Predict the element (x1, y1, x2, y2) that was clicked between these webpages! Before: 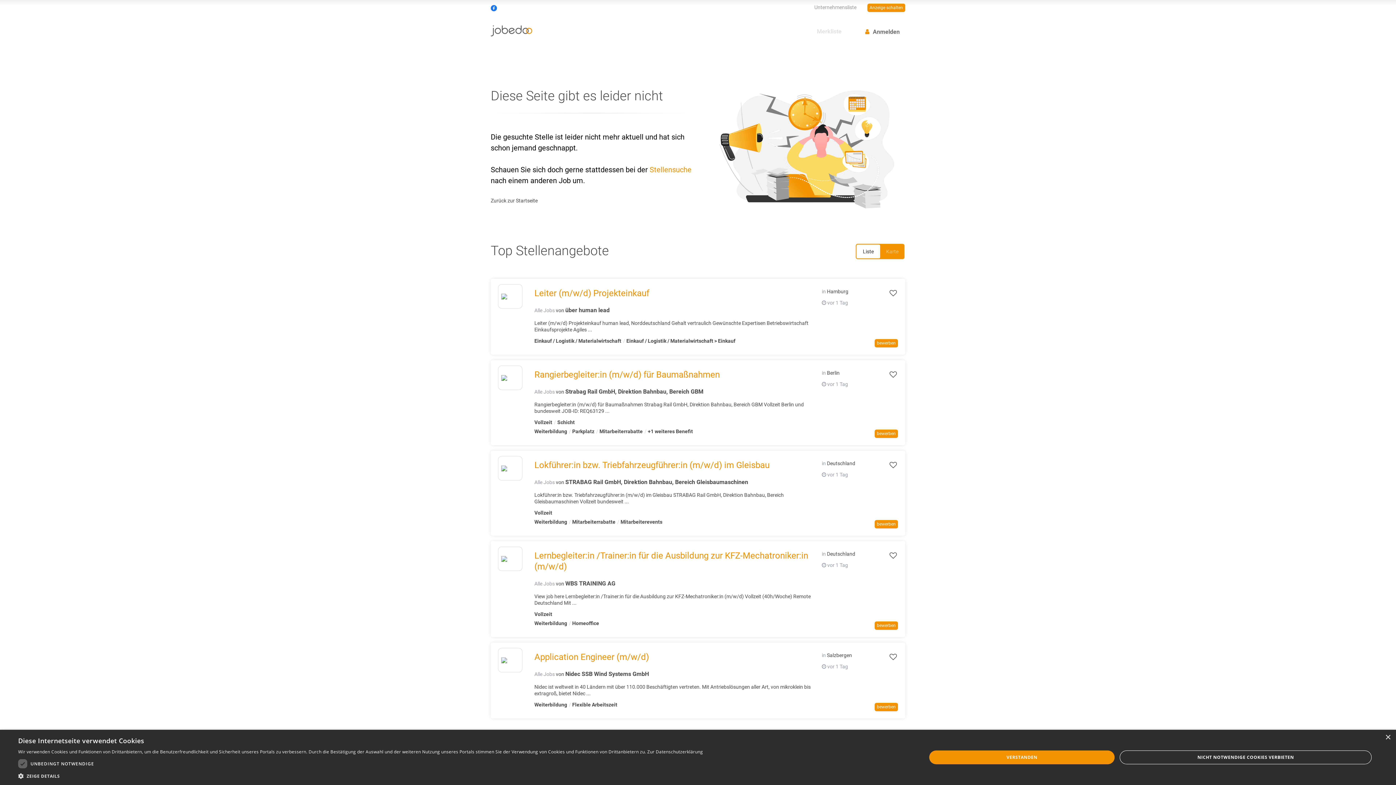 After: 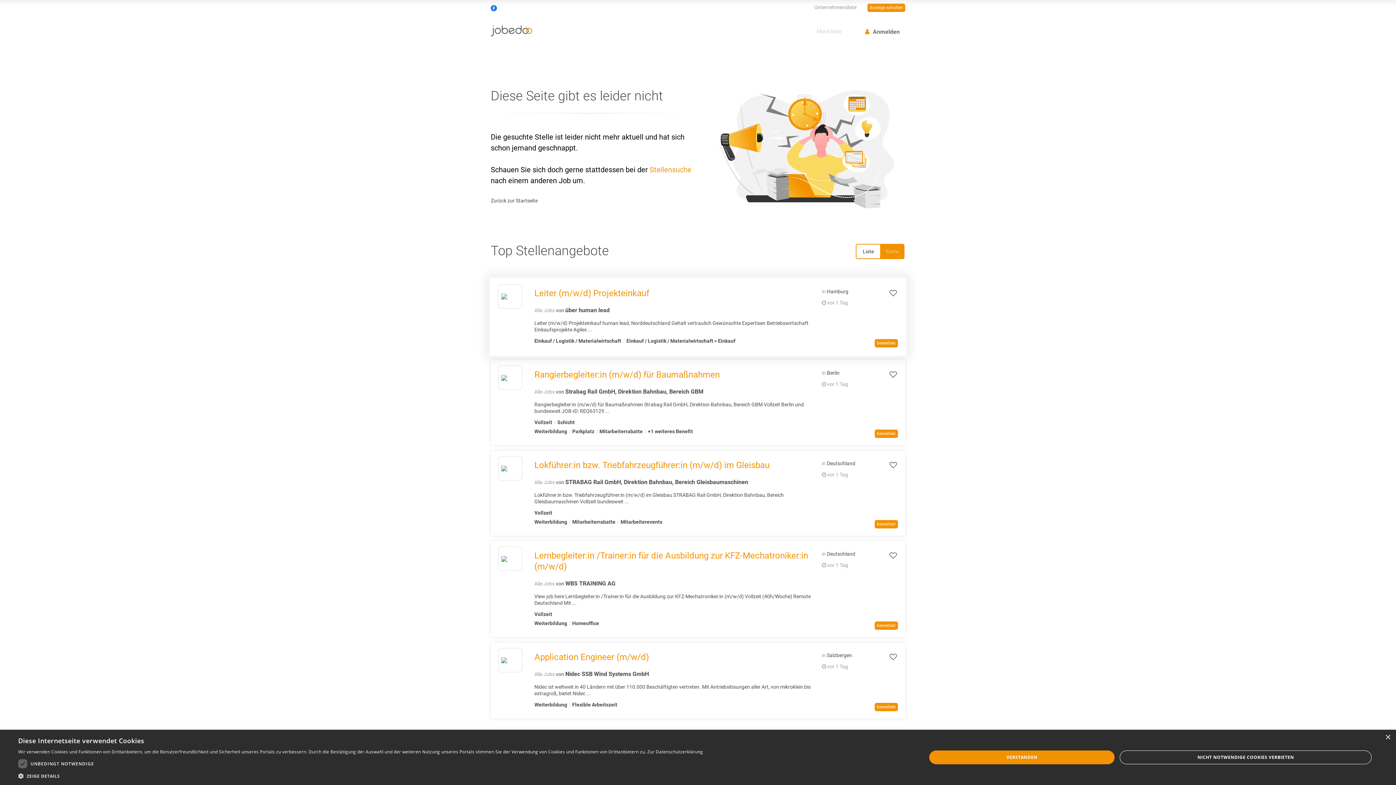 Action: bbox: (534, 306, 554, 314) label: Alle Jobs von 